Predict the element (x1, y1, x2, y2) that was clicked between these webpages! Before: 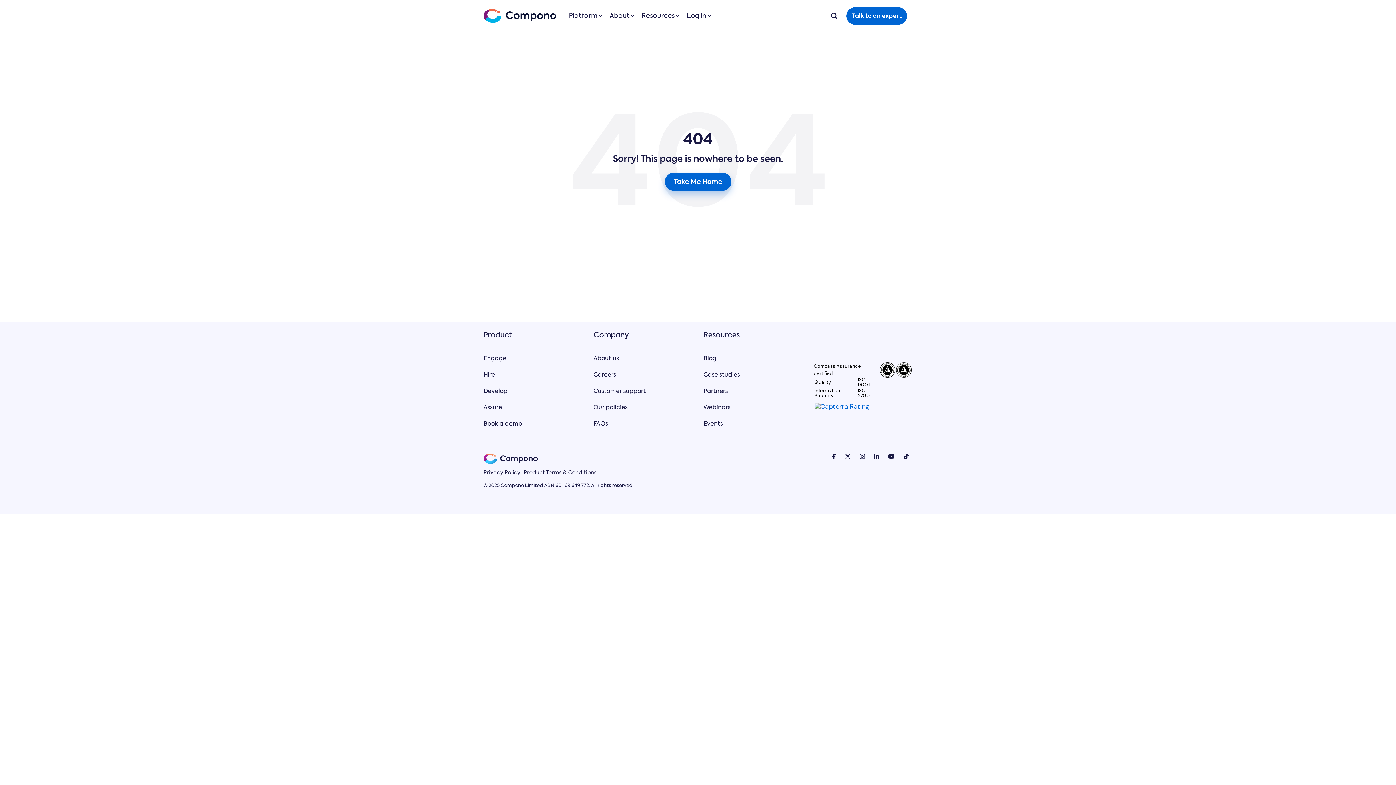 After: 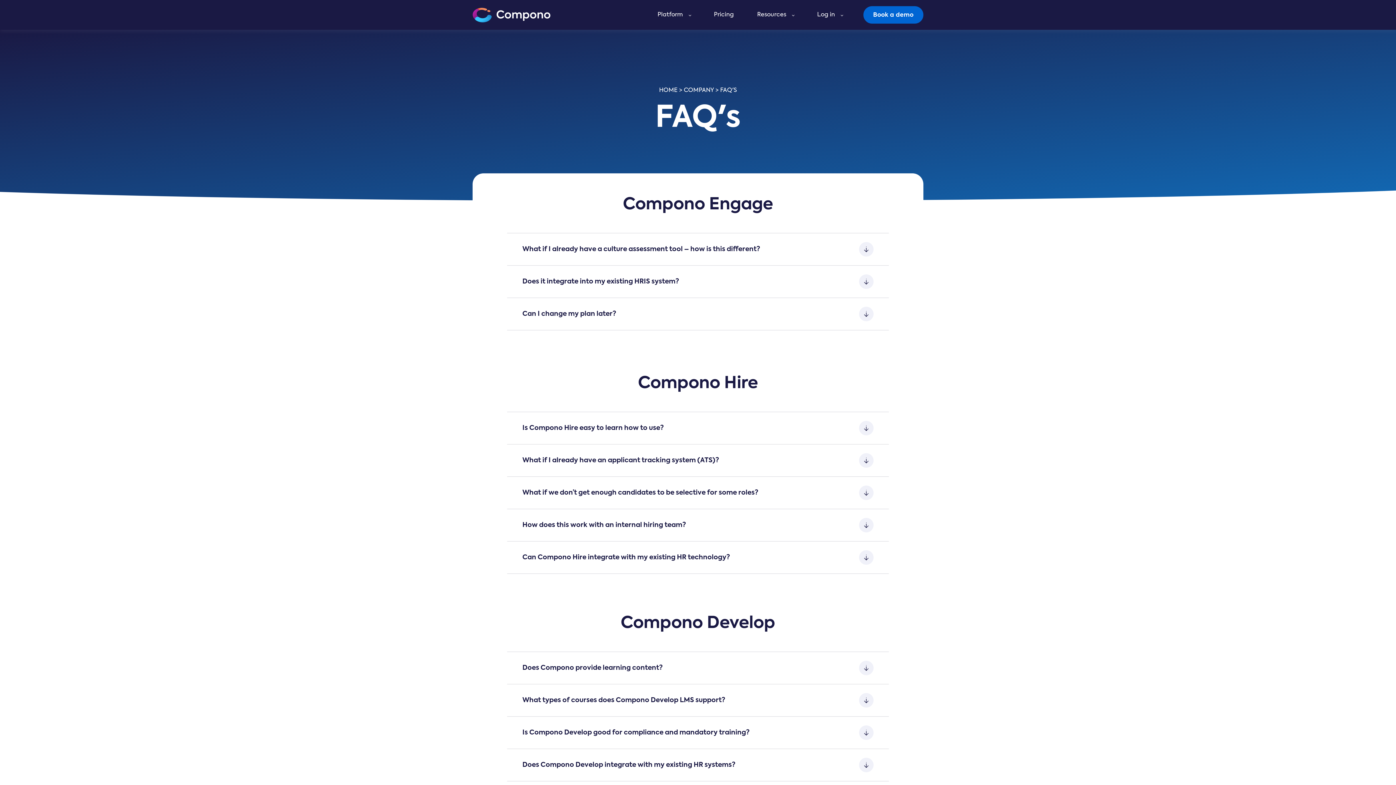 Action: bbox: (593, 418, 608, 428) label: FAQs